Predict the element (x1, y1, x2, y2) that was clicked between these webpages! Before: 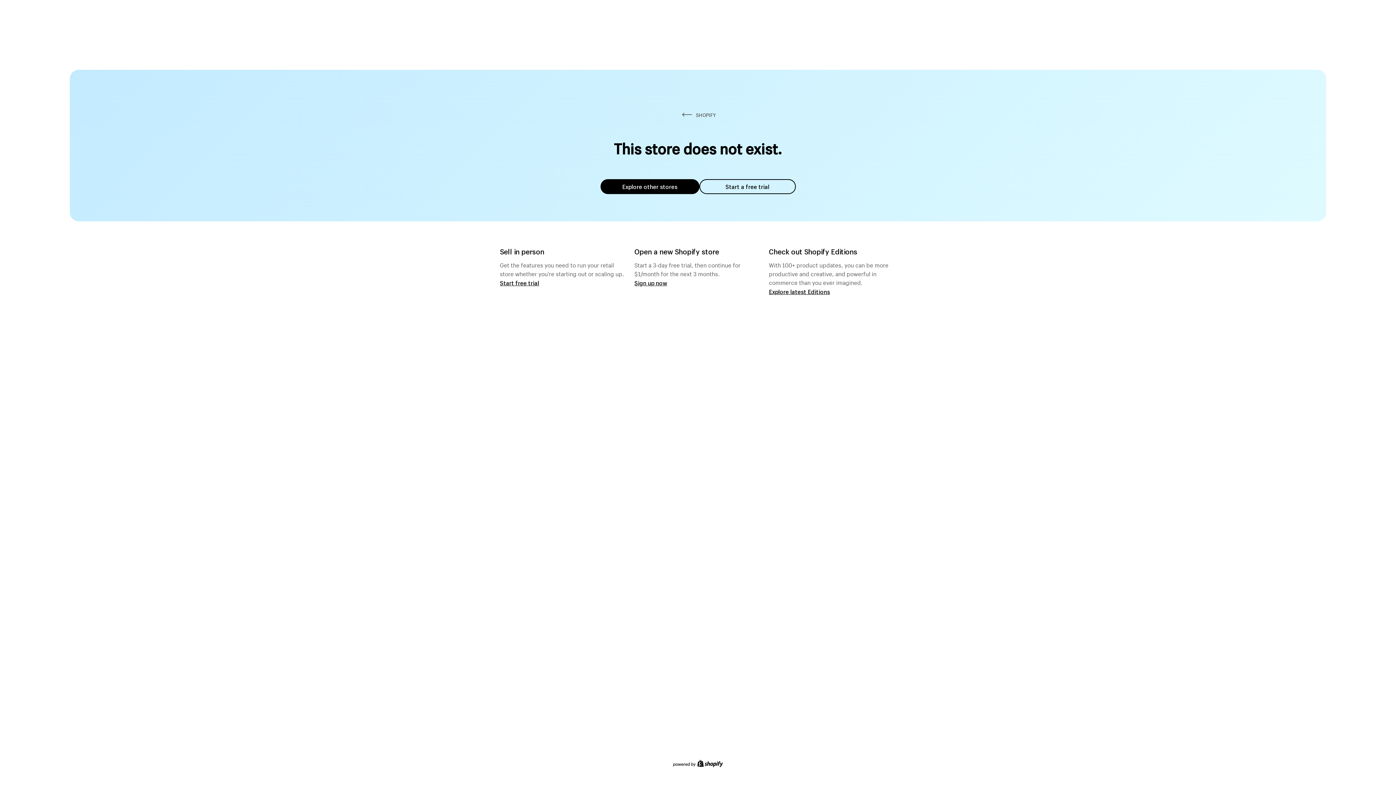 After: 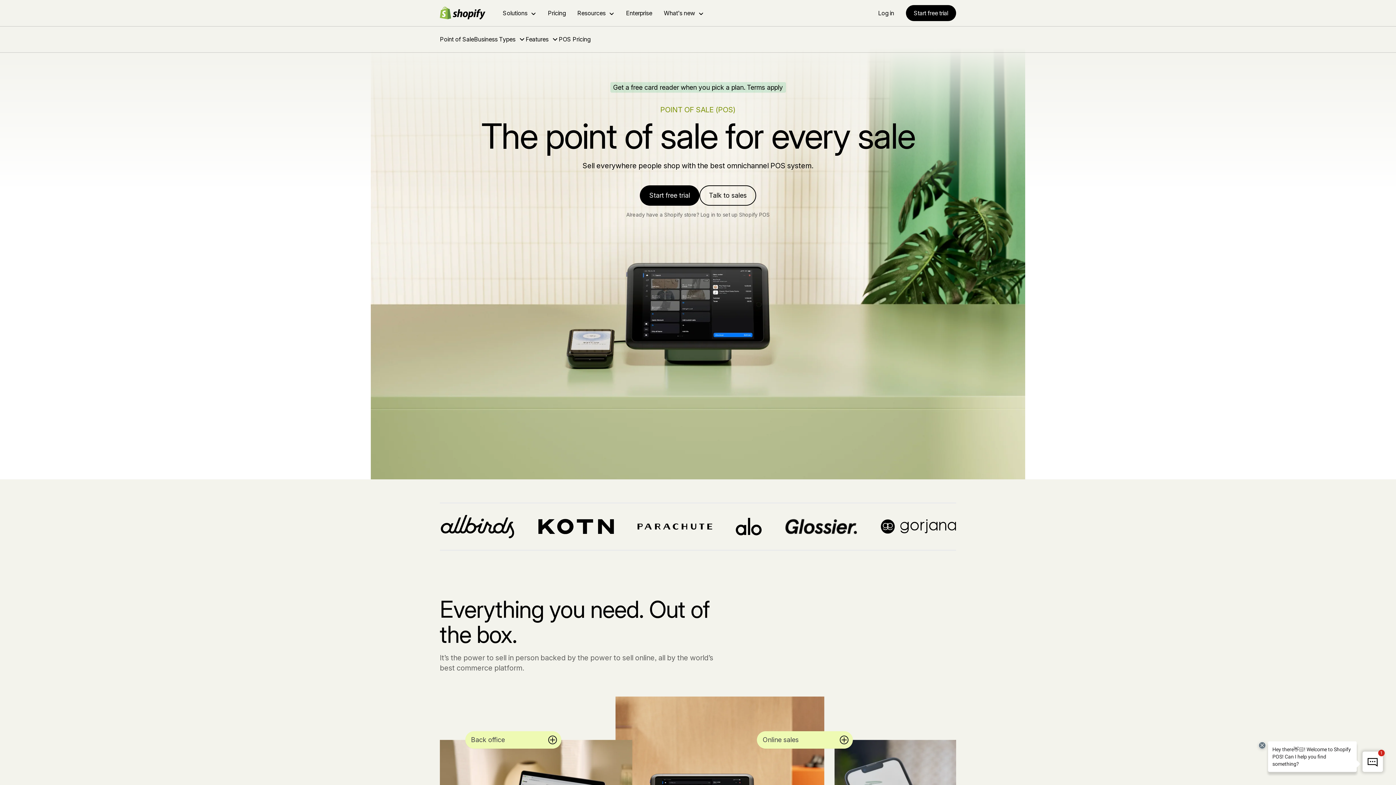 Action: label: Start free trial bbox: (500, 279, 539, 286)